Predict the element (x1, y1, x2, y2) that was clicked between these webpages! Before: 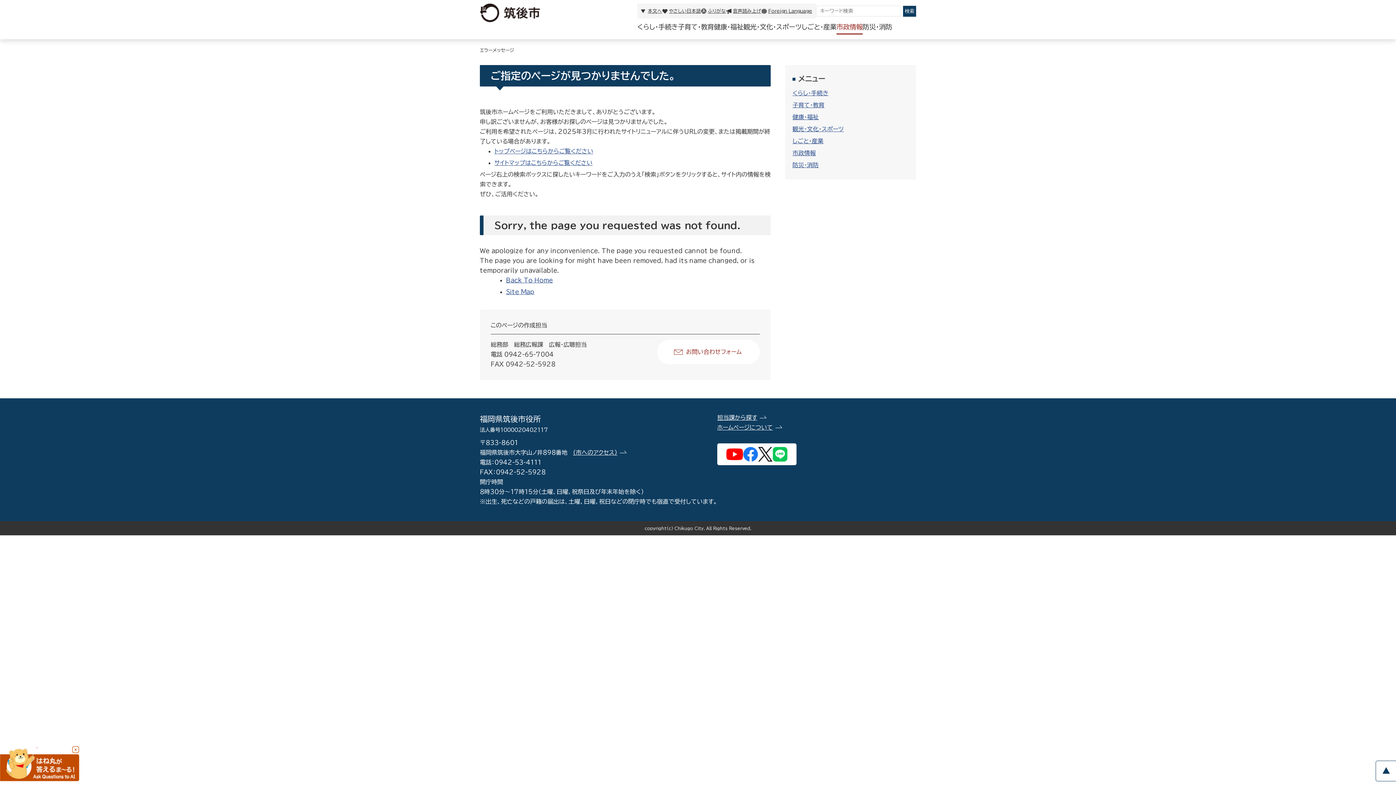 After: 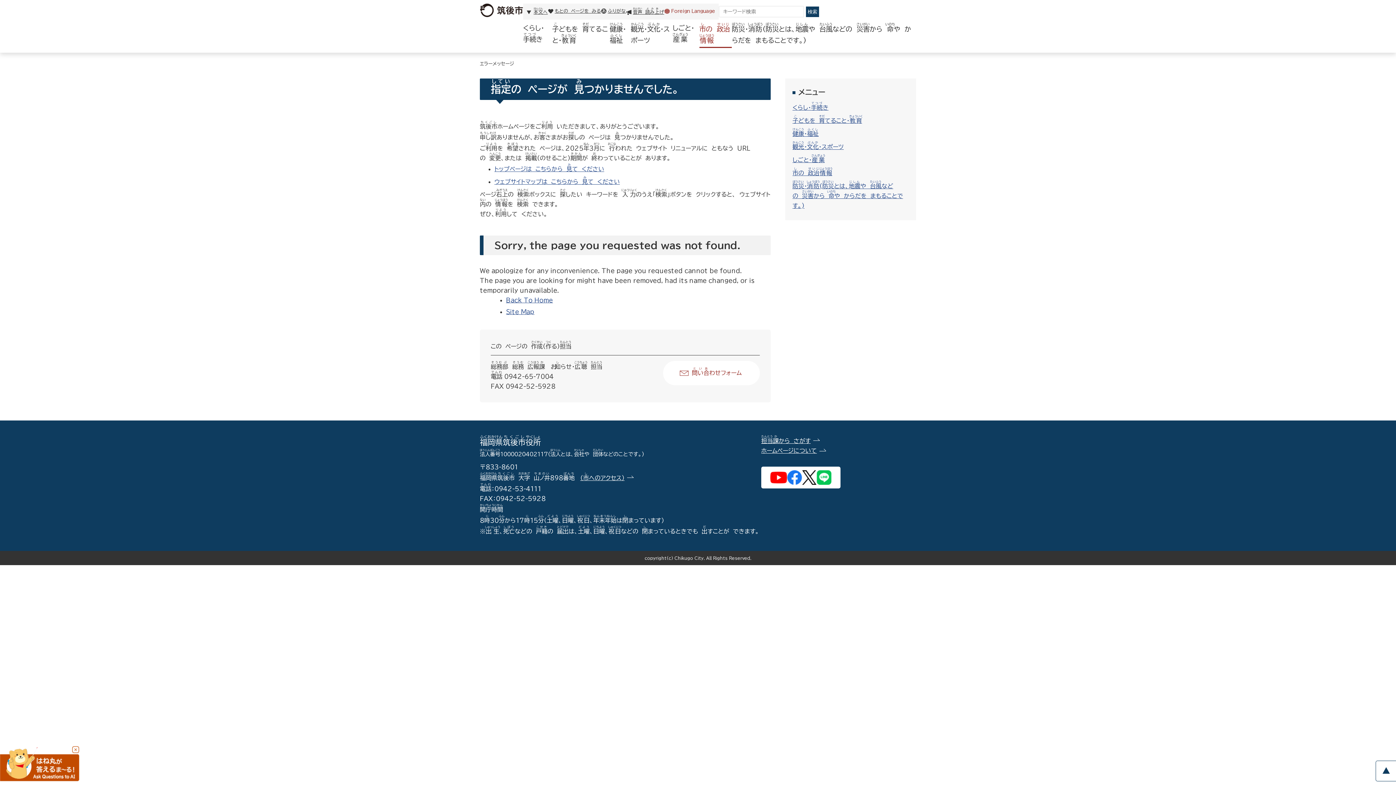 Action: label: やさしい日本語 bbox: (662, 8, 701, 13)